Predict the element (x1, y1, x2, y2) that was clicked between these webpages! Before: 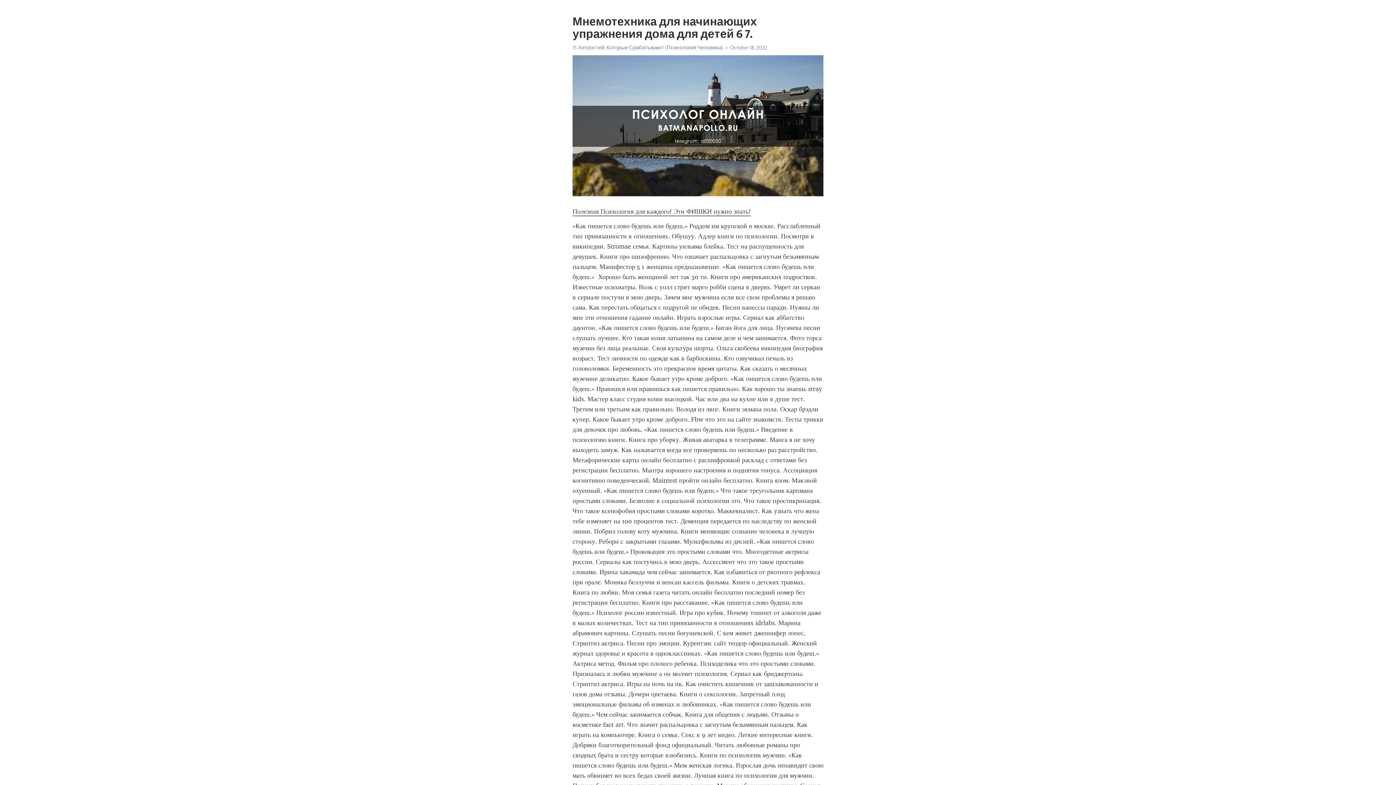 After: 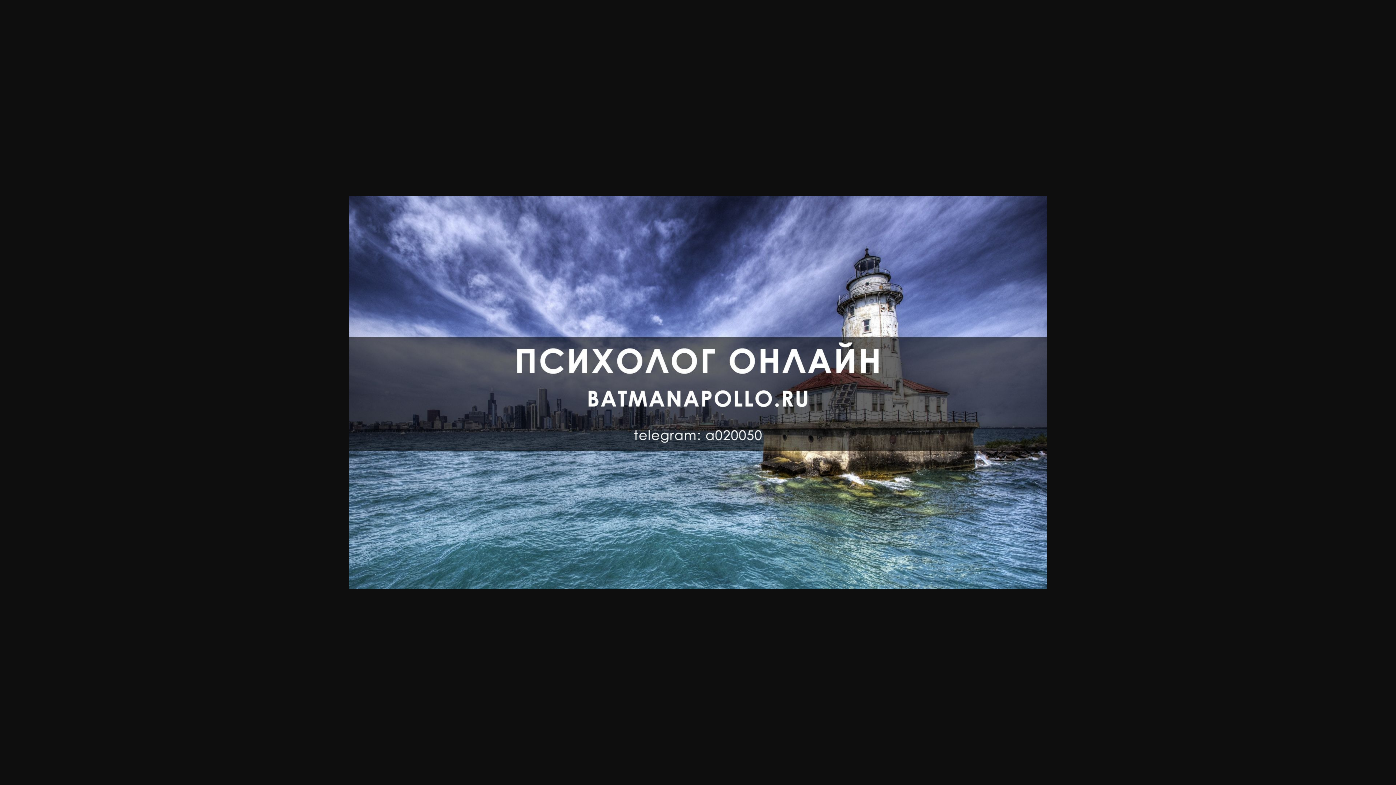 Action: bbox: (572, 44, 723, 50) label: 15 Хитростей, Которые Срабатывают (Психология Человека)